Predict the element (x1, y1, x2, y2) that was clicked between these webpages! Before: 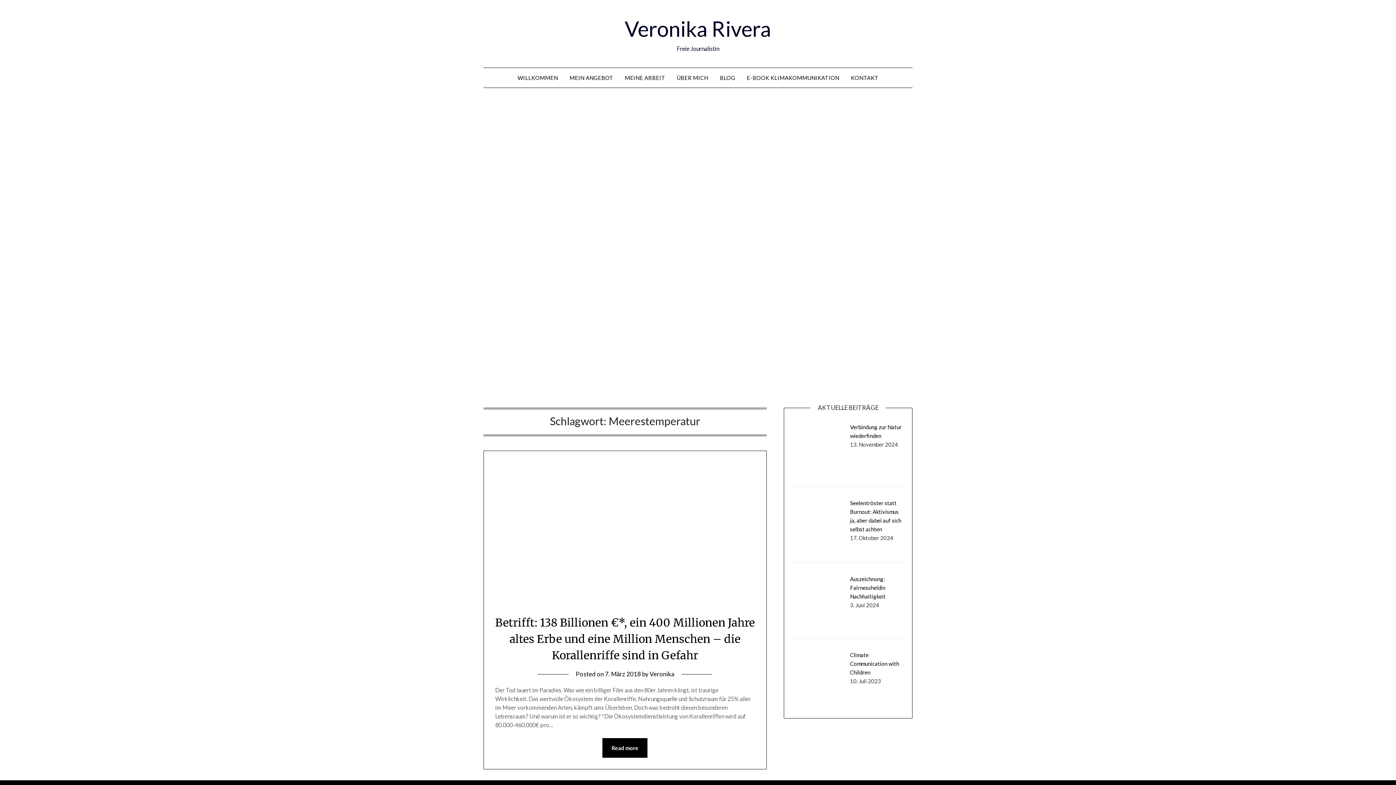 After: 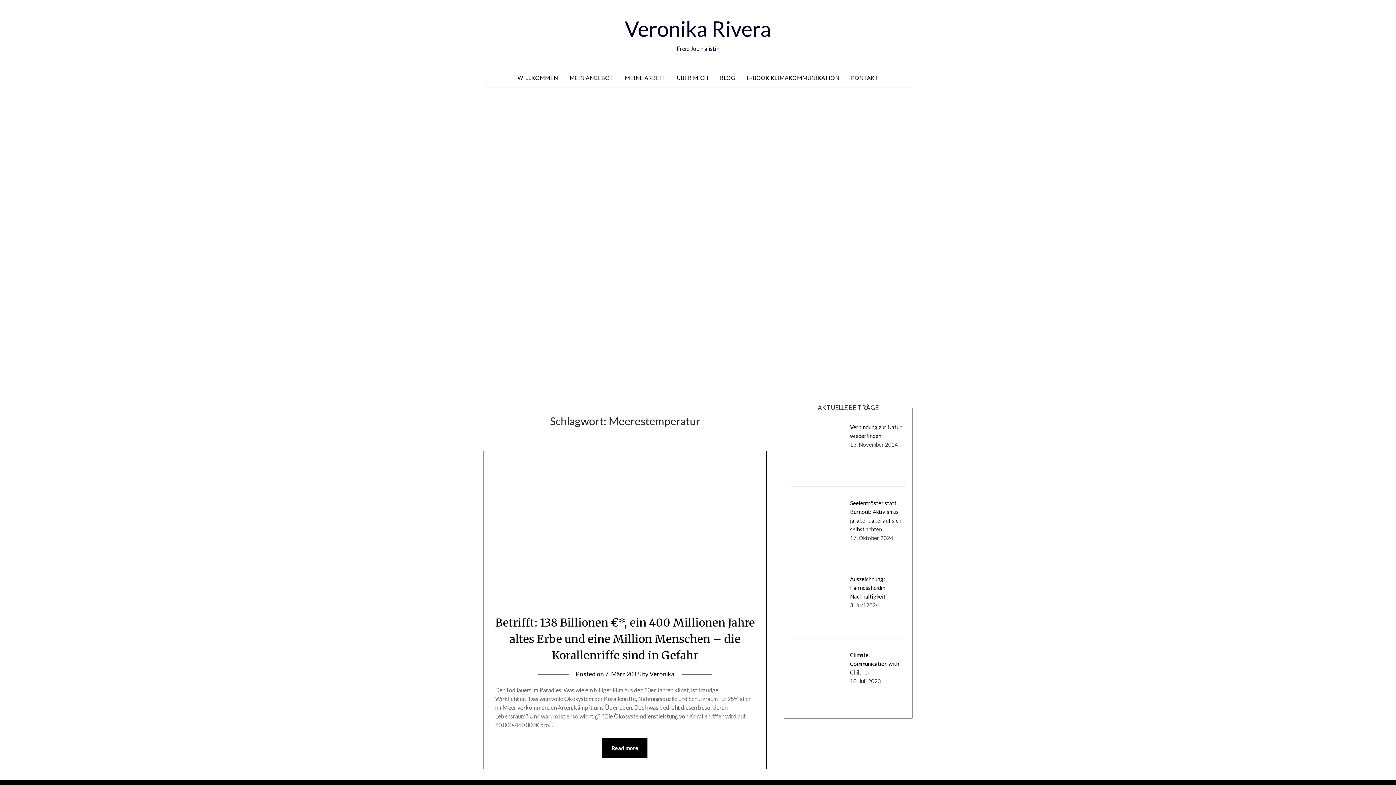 Action: bbox: (850, 576, 885, 600) label: Auszeichnung: Fairnessheldin Nachhaltigkeit